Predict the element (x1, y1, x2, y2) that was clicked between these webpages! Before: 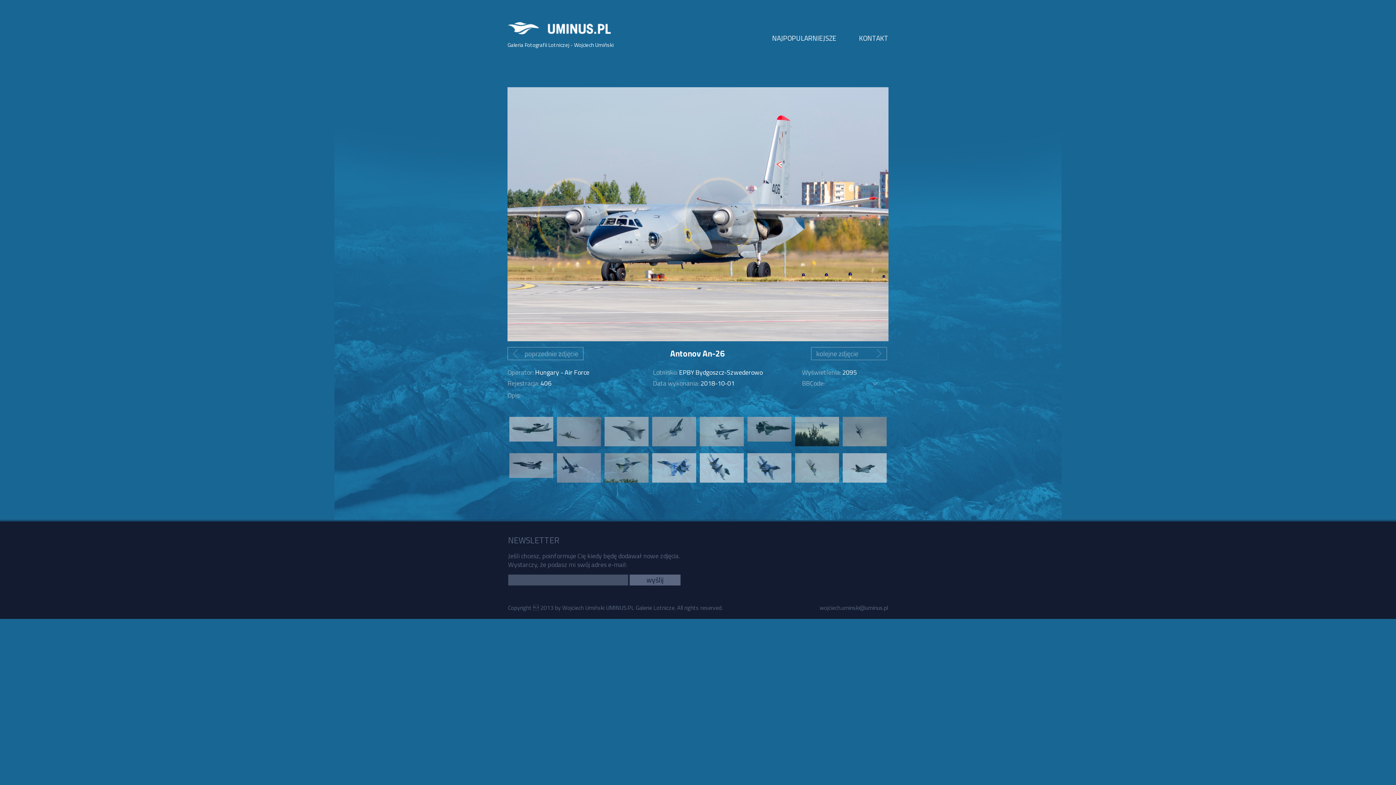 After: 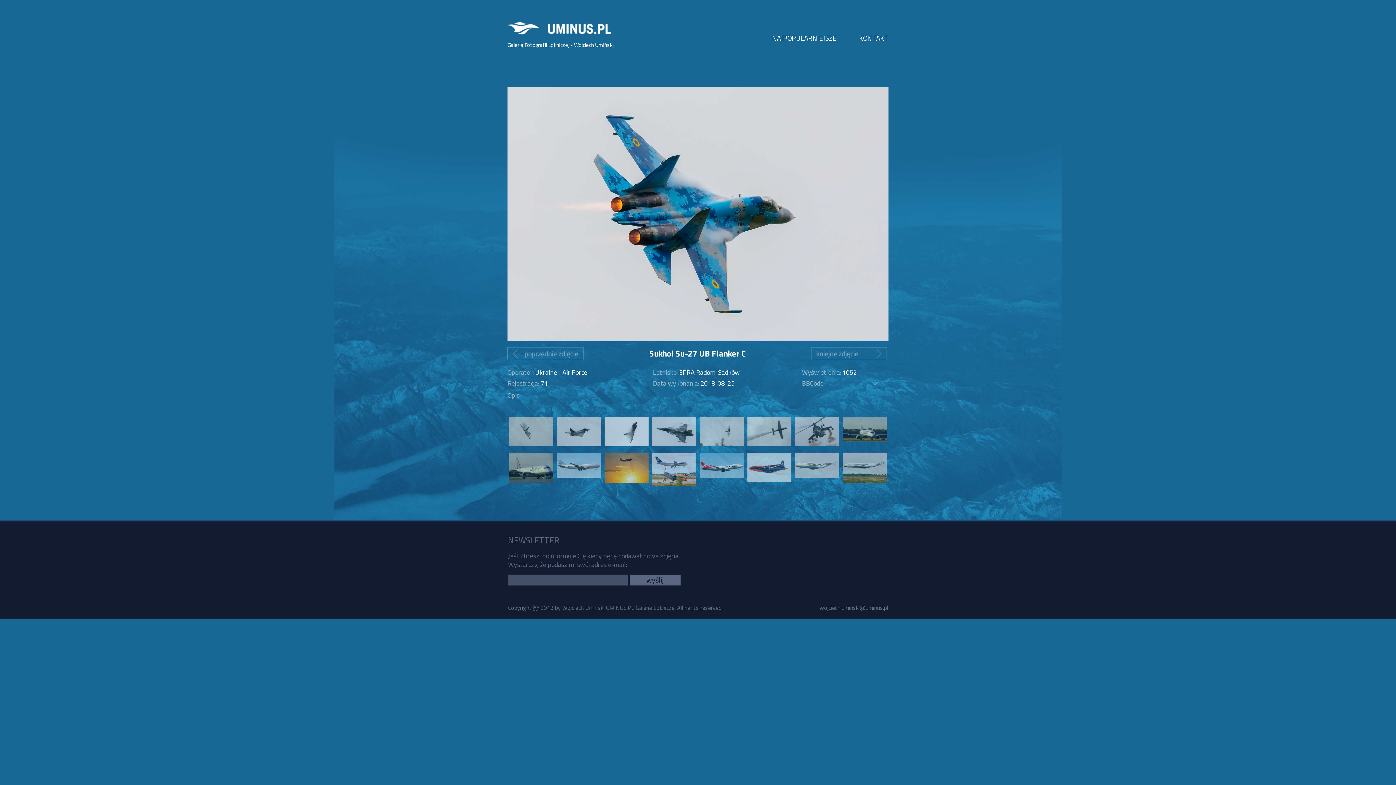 Action: bbox: (747, 476, 791, 484)